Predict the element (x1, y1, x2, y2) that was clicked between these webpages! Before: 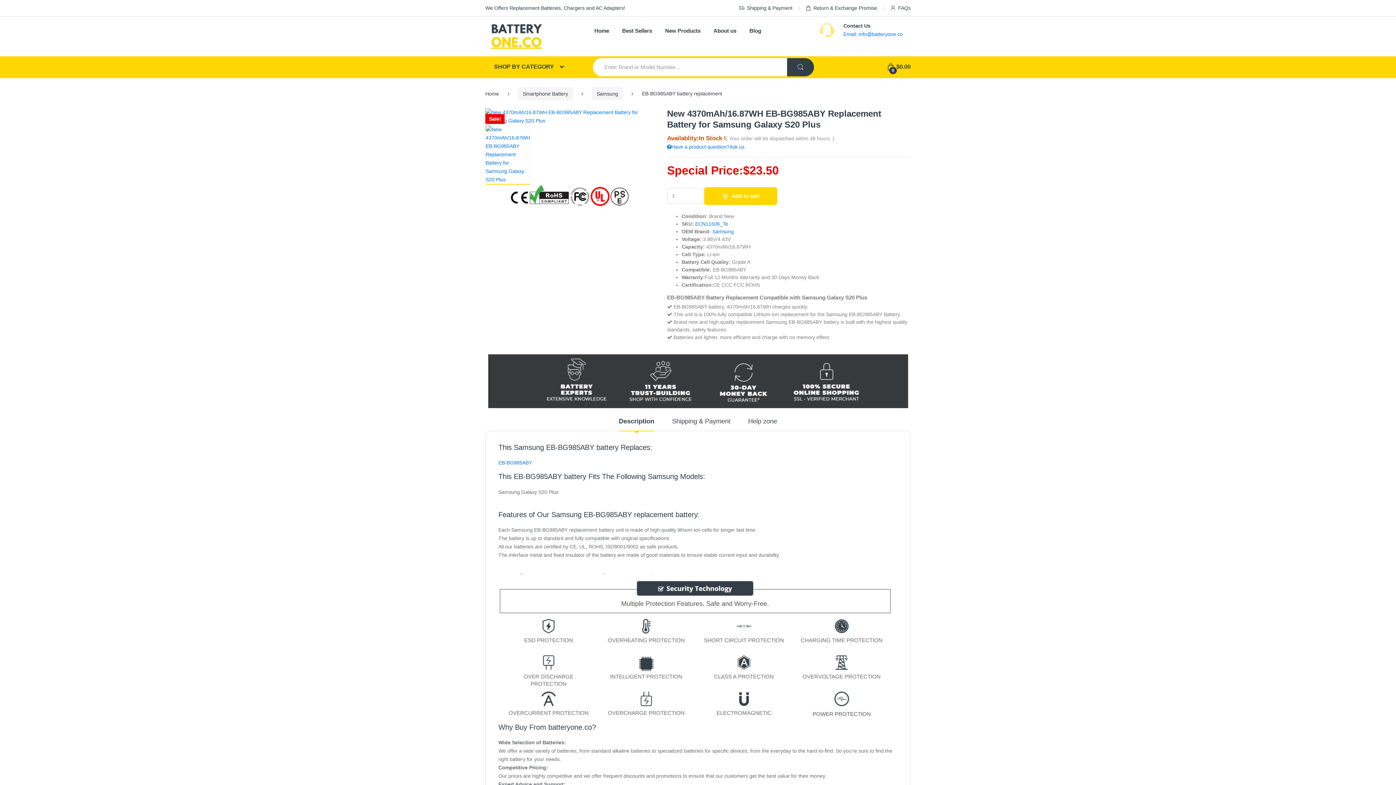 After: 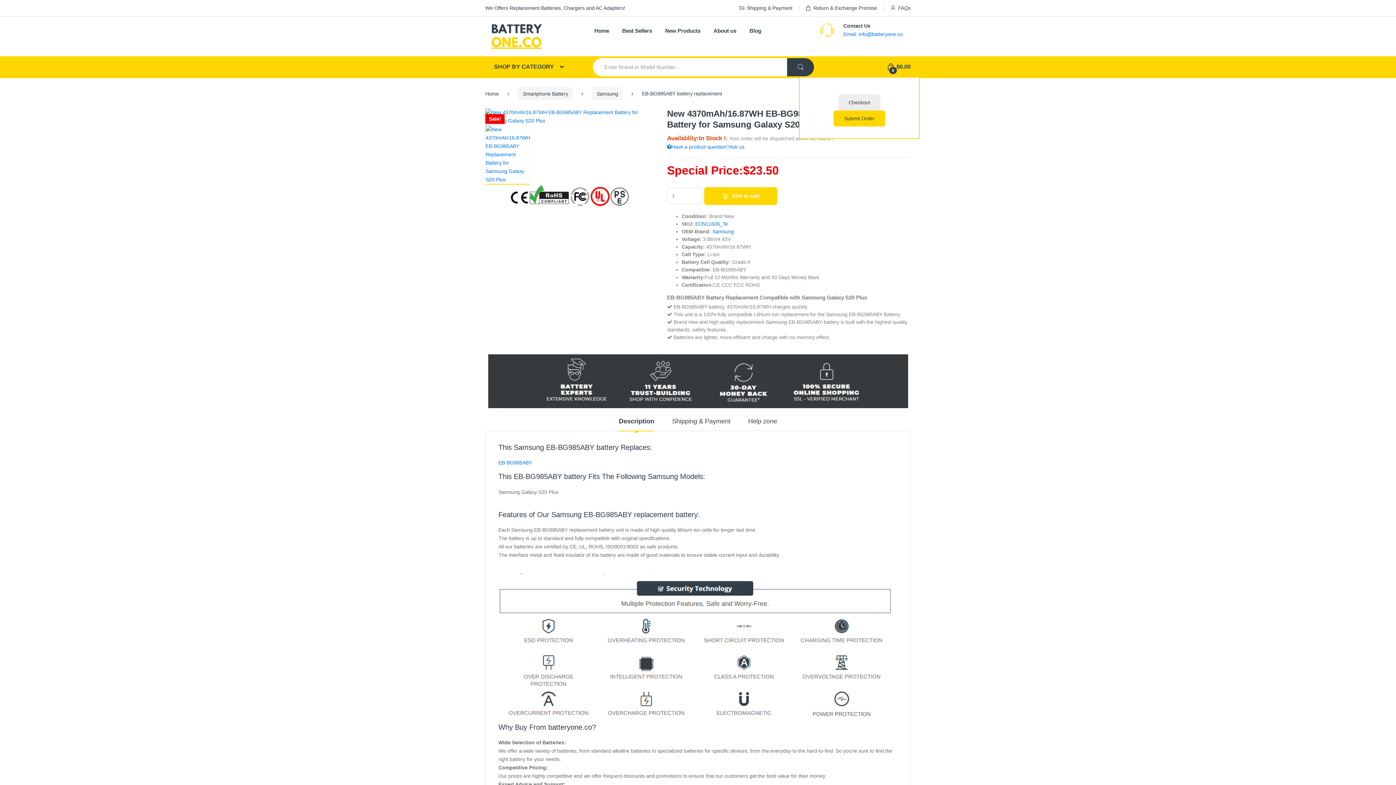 Action: label:  
0
$0.00 bbox: (886, 58, 910, 75)